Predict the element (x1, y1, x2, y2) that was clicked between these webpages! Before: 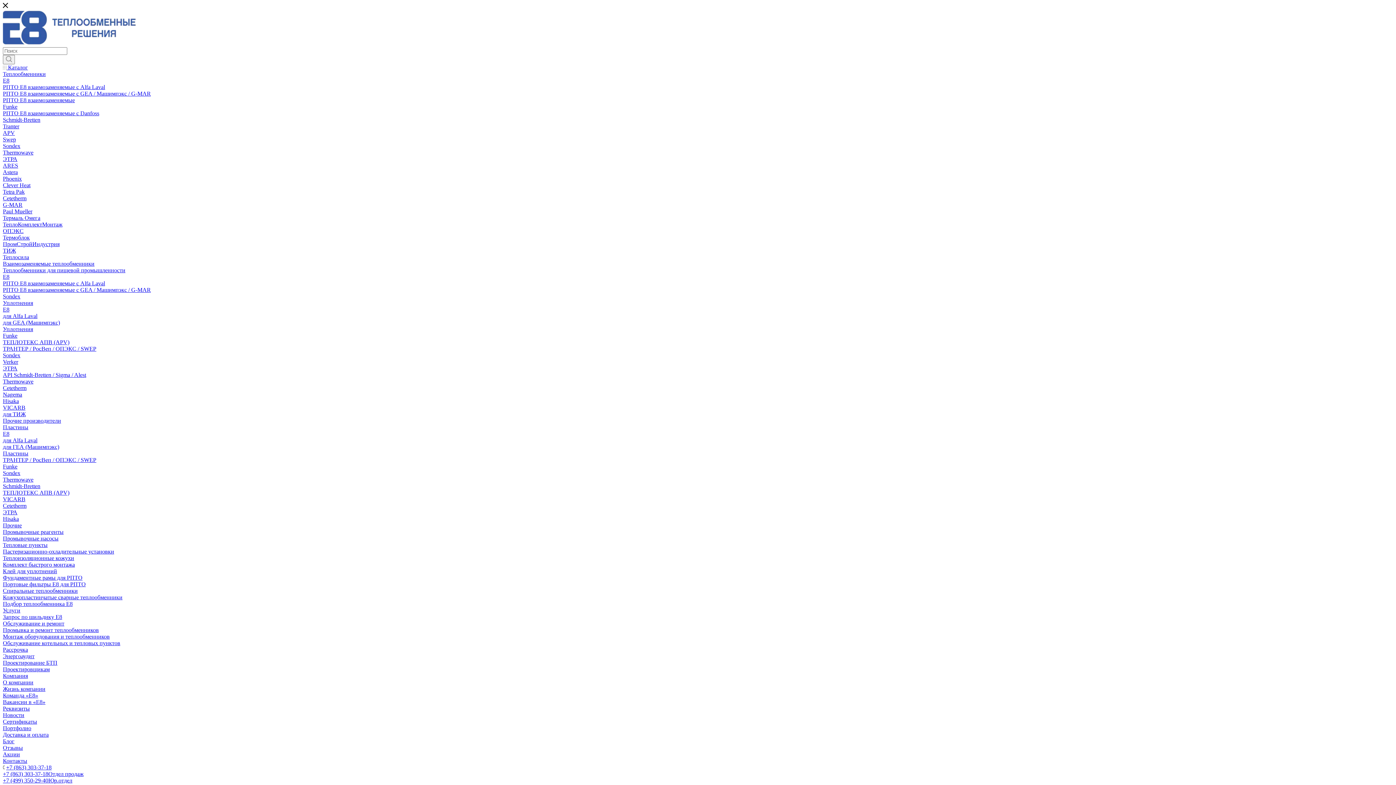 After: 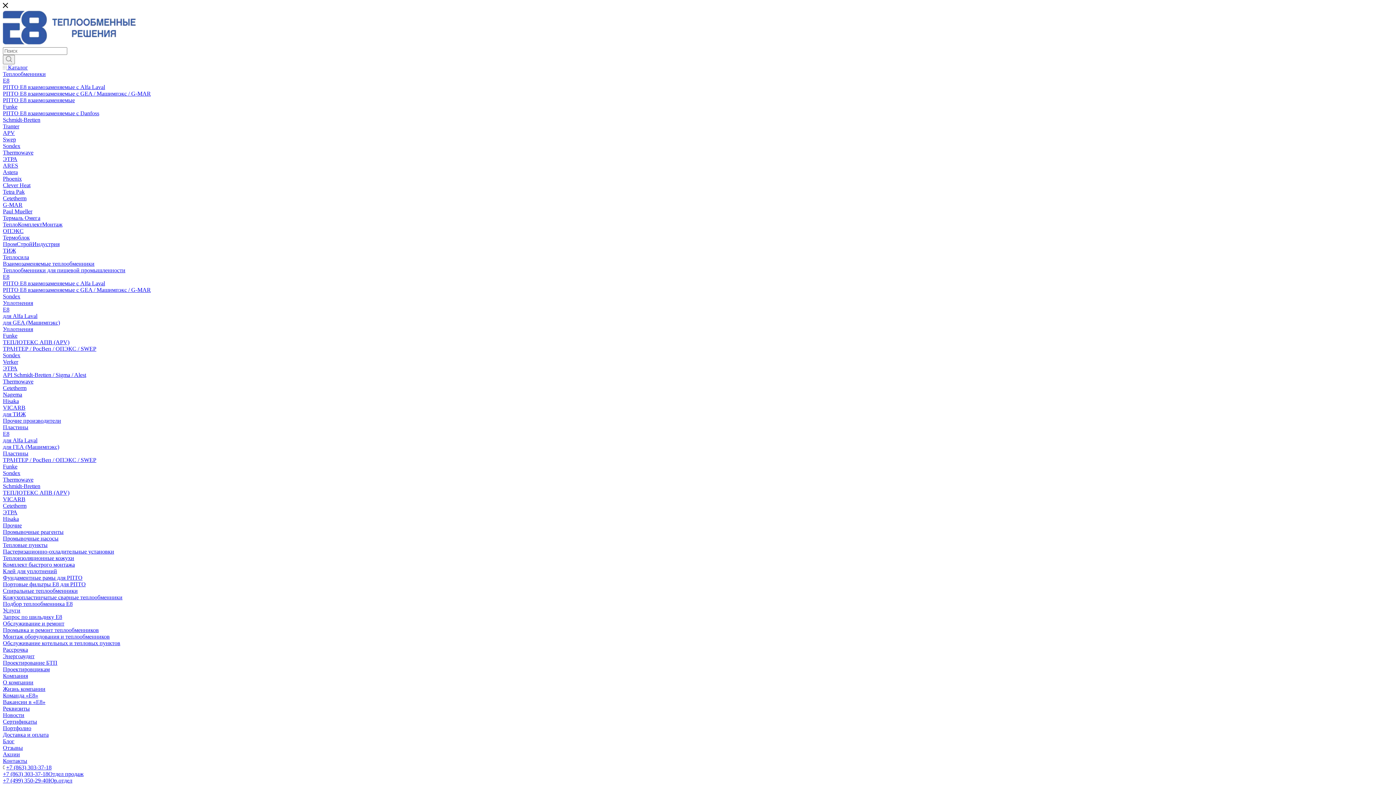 Action: bbox: (2, 129, 14, 136) label: APV